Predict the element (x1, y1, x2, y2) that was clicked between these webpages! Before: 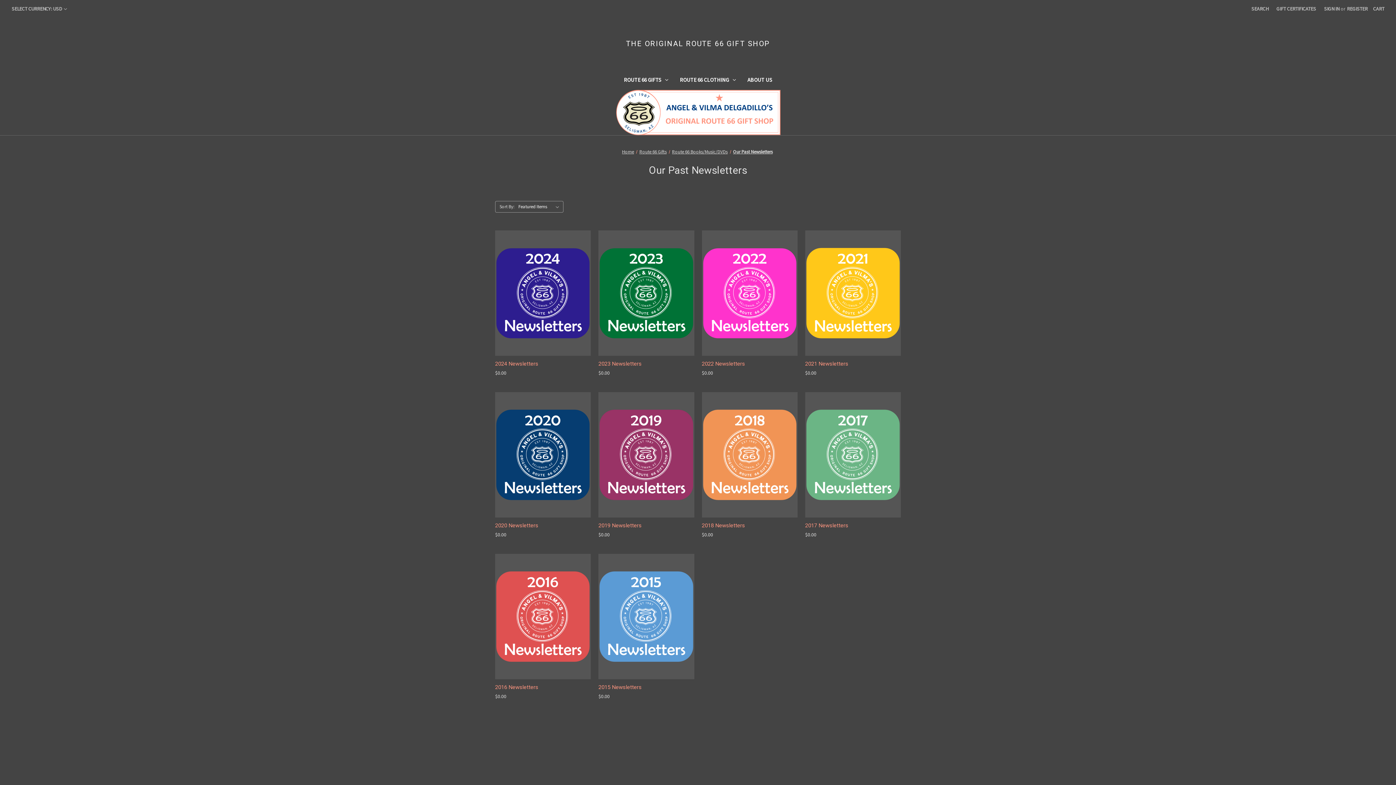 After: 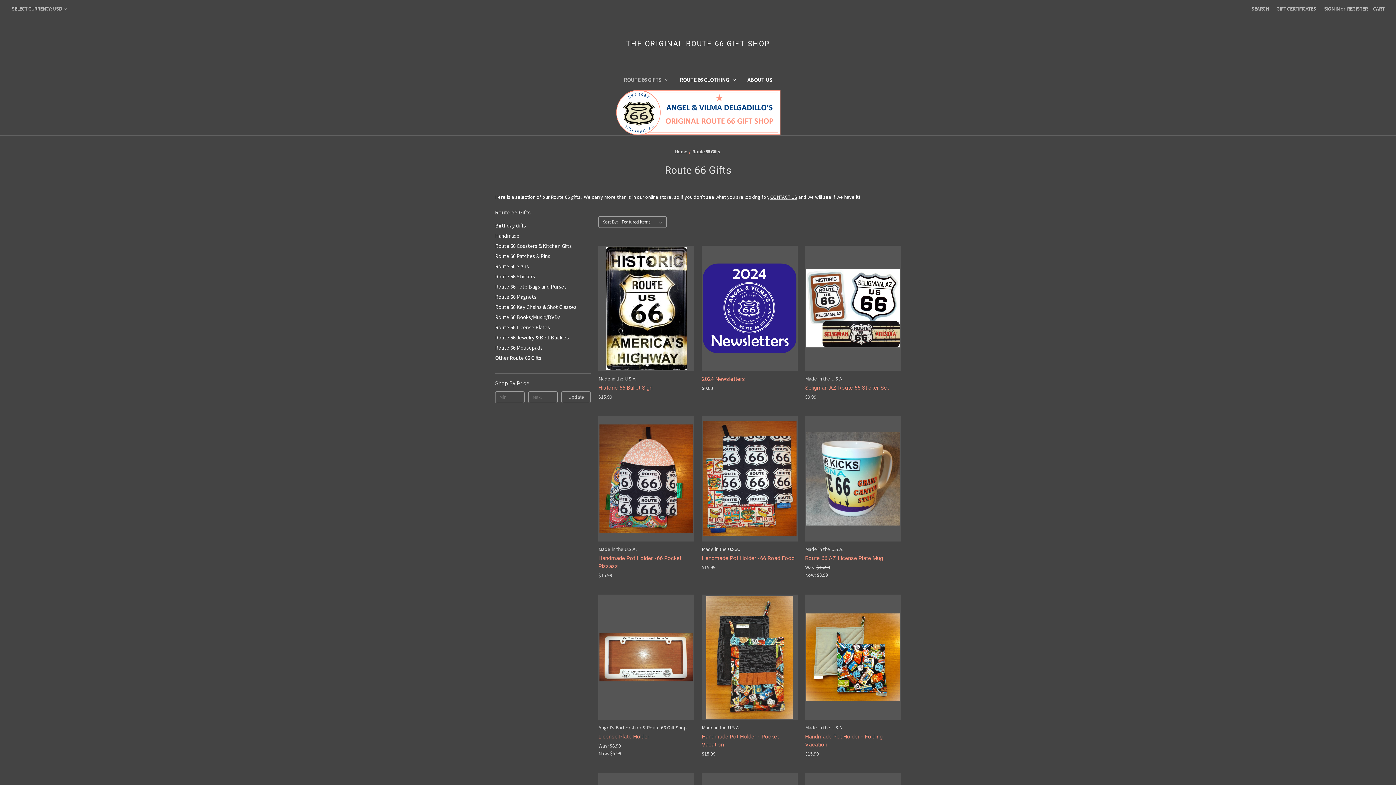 Action: bbox: (639, 148, 666, 154) label: Route 66 Gifts